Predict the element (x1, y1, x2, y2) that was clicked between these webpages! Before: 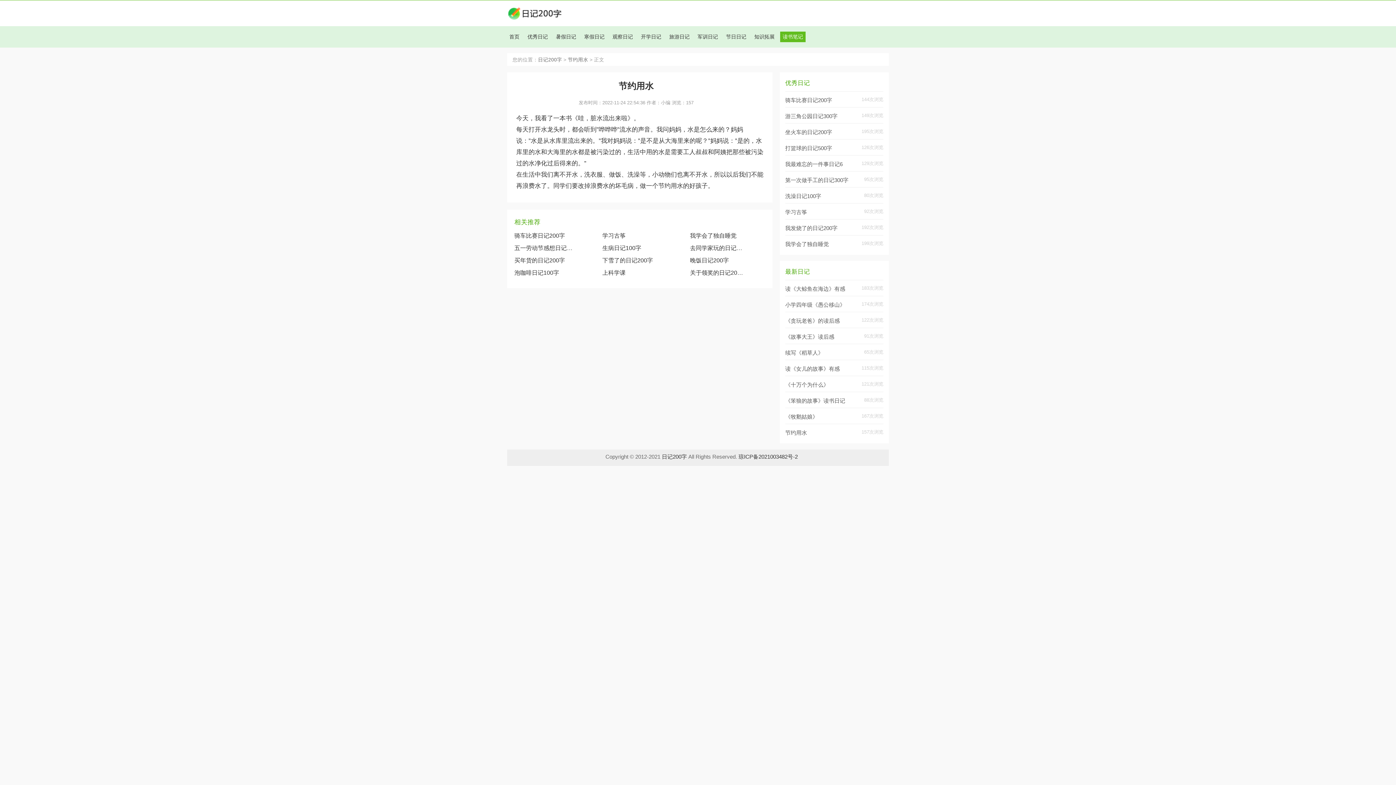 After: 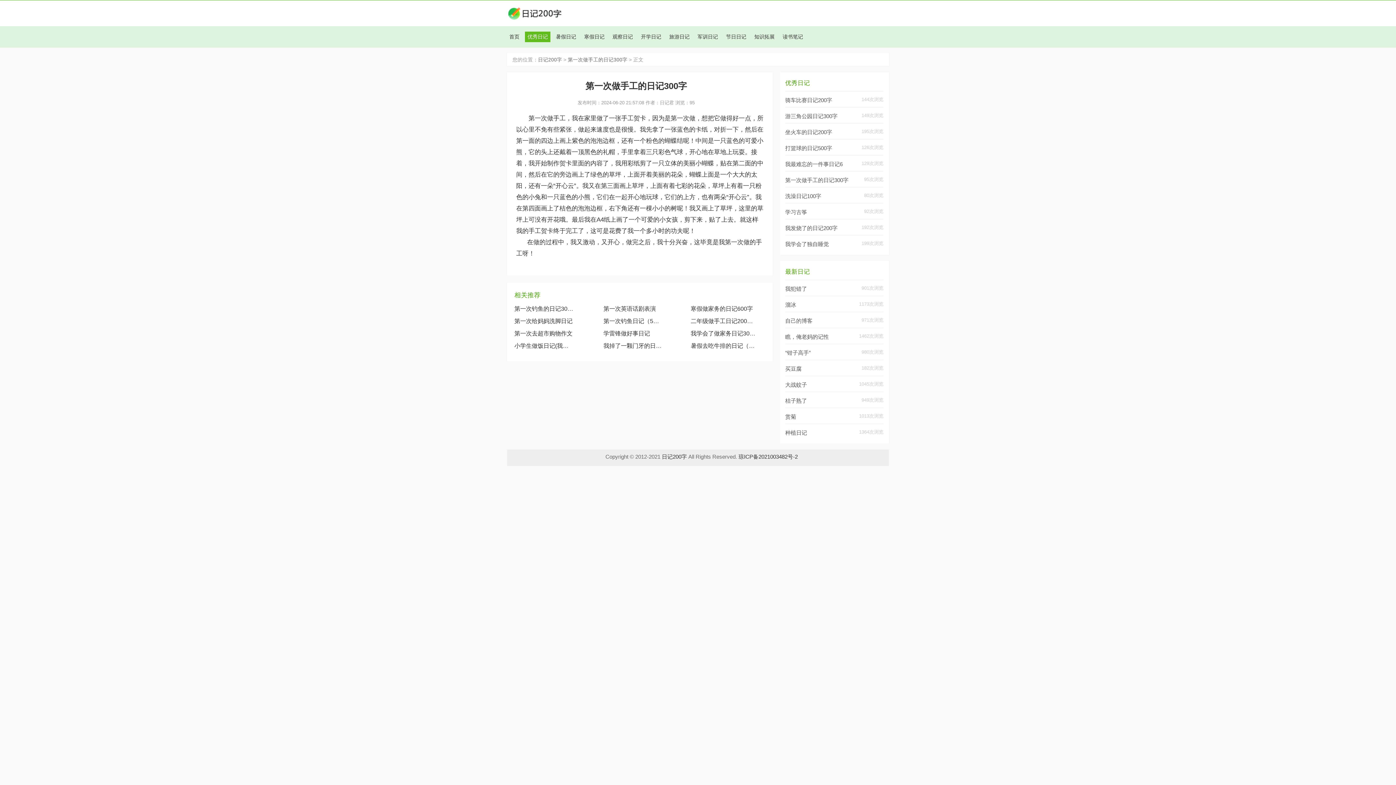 Action: label: 第一次做手工的日记300字 bbox: (785, 177, 848, 183)